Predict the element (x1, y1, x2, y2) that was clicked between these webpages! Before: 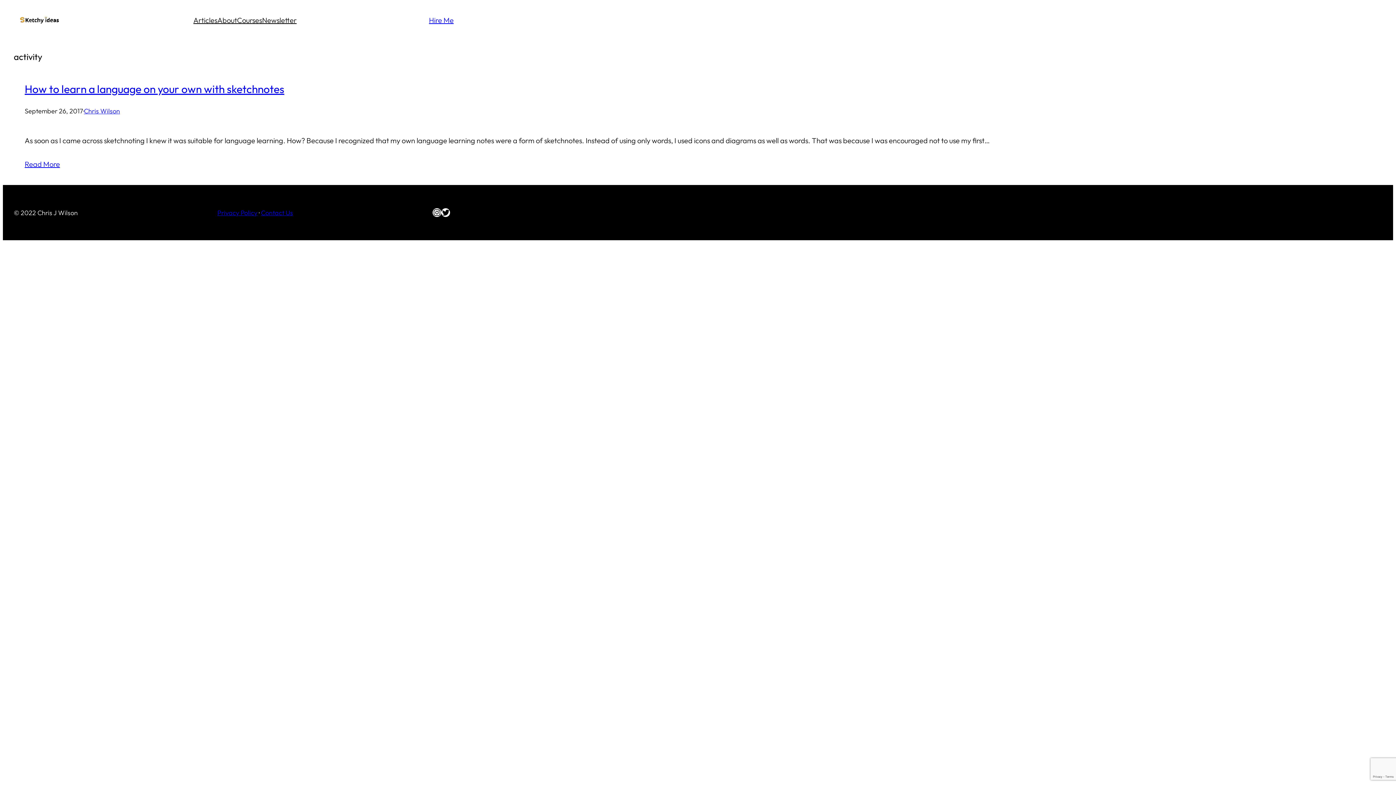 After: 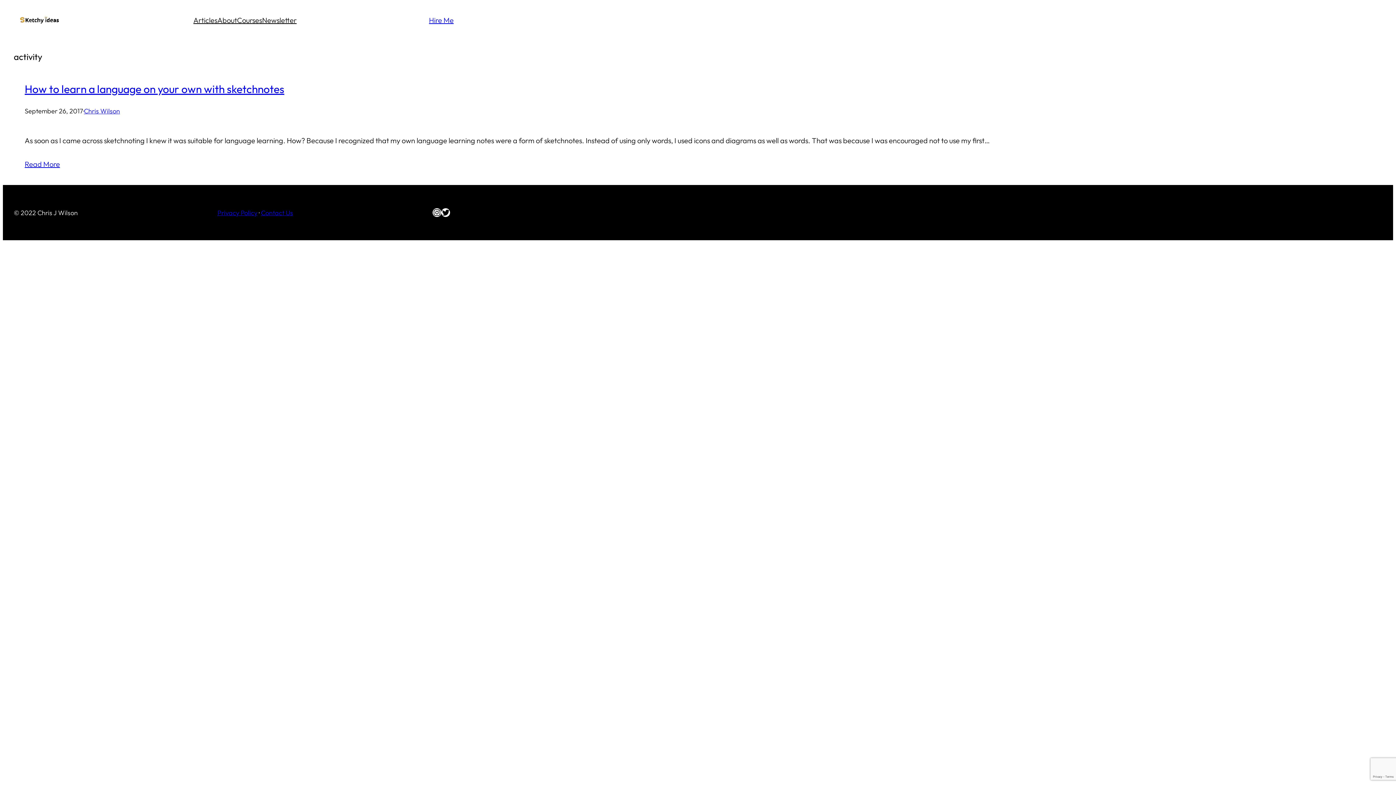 Action: bbox: (237, 13, 262, 26) label: Courses